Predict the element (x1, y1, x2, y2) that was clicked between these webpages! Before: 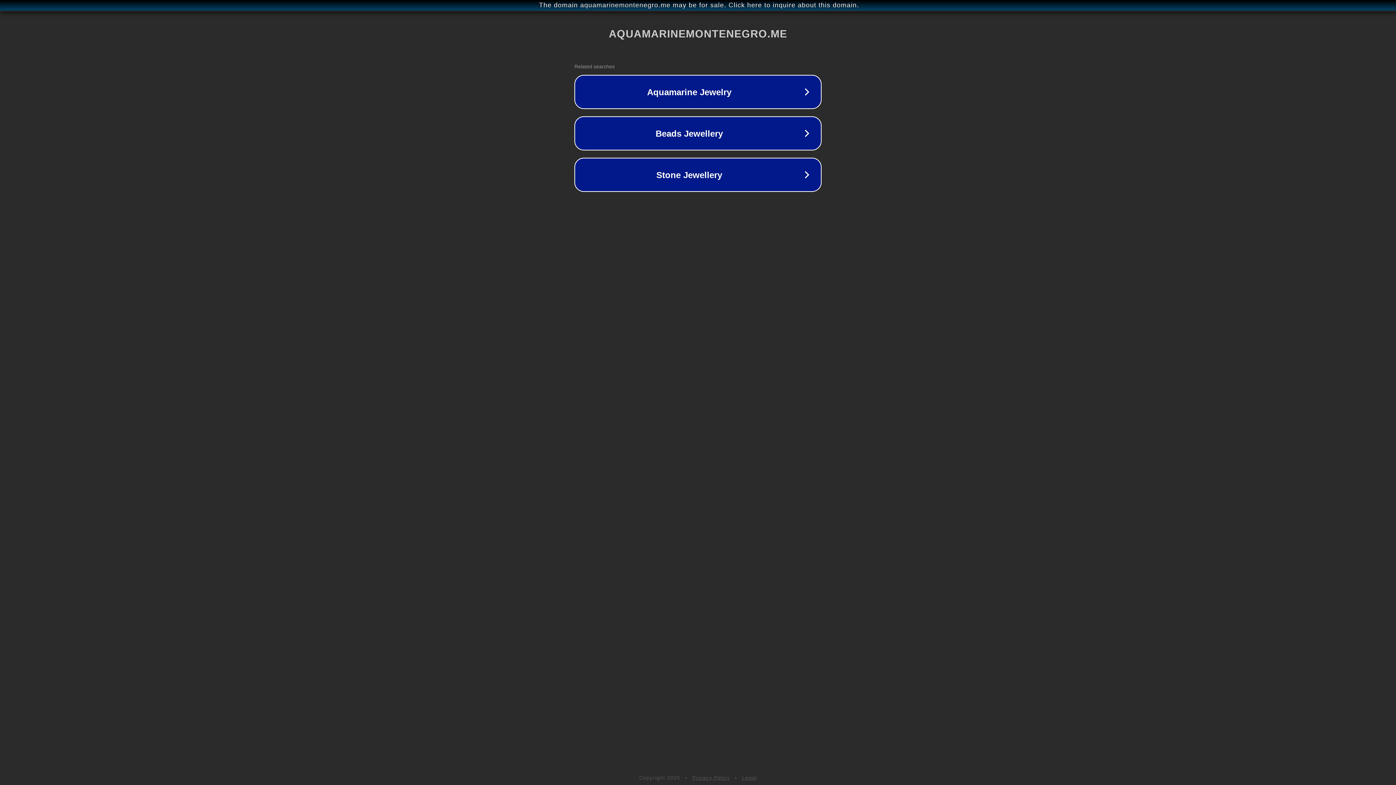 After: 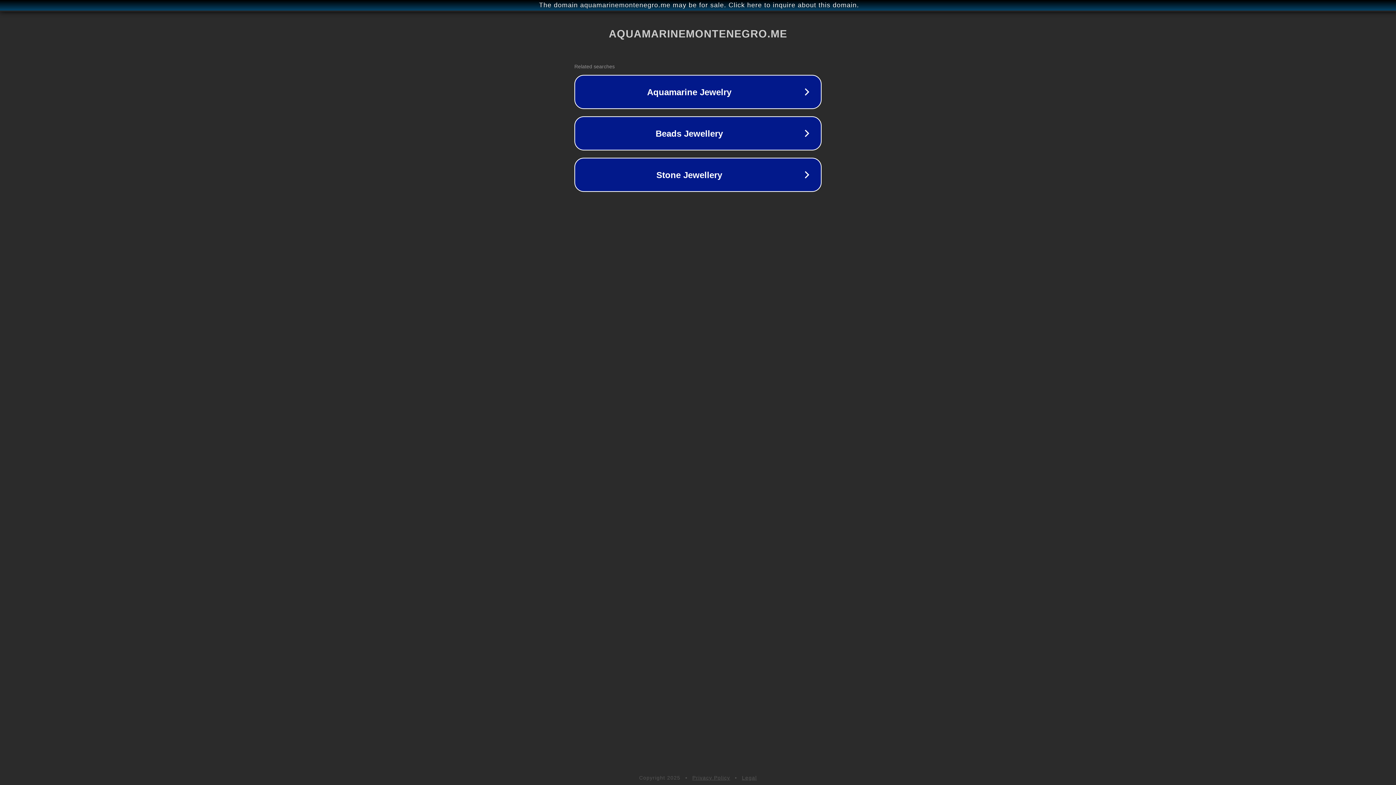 Action: label: Privacy Policy bbox: (692, 775, 730, 781)